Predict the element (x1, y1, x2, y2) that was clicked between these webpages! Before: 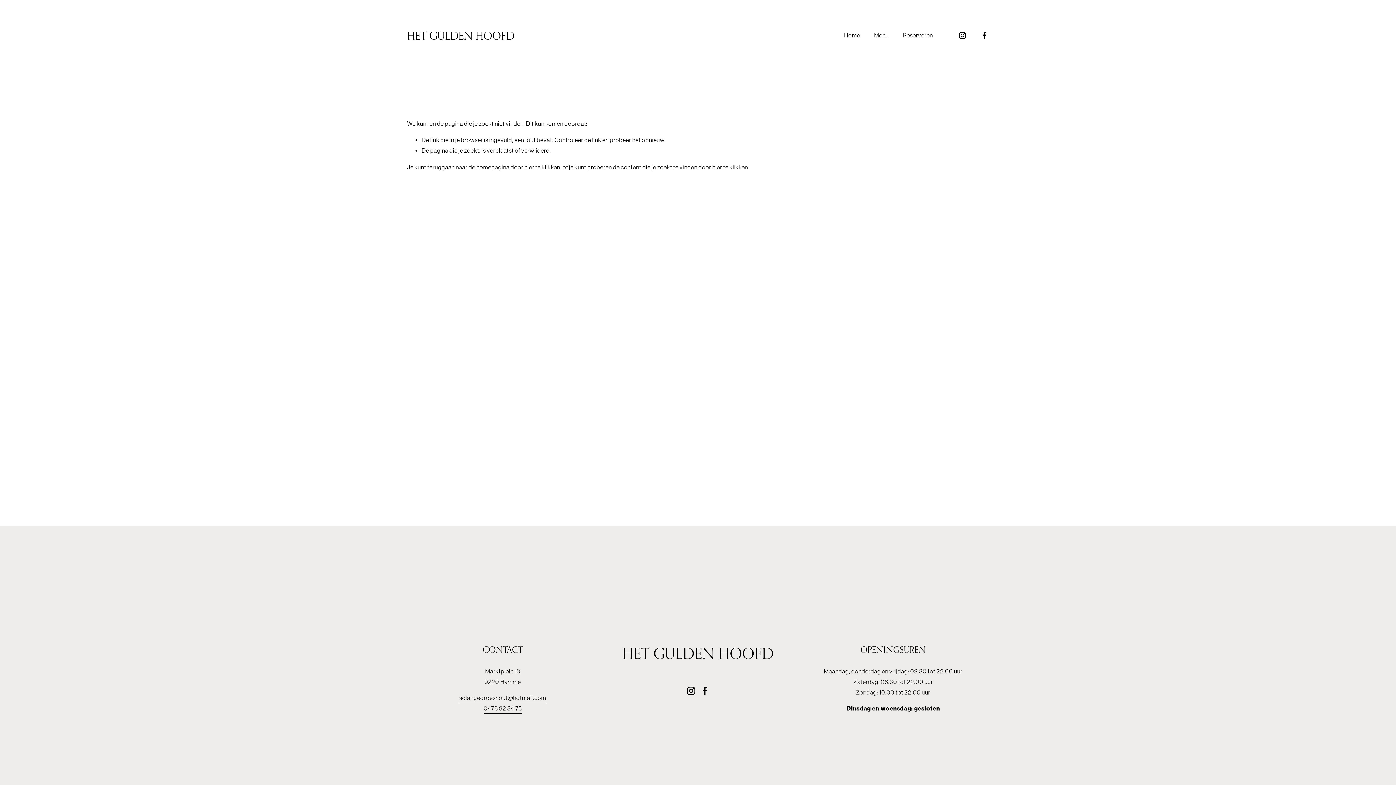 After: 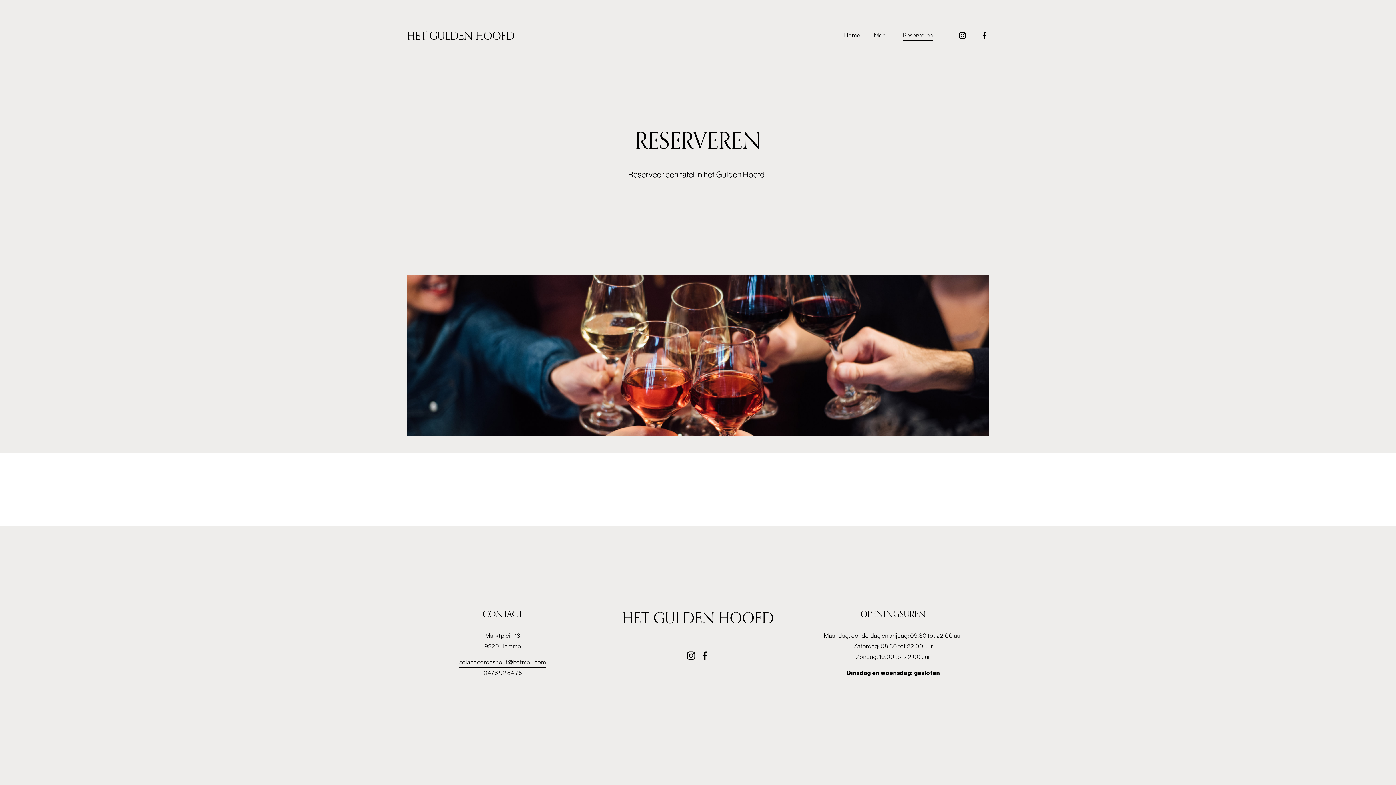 Action: bbox: (903, 29, 933, 41) label: Reserveren